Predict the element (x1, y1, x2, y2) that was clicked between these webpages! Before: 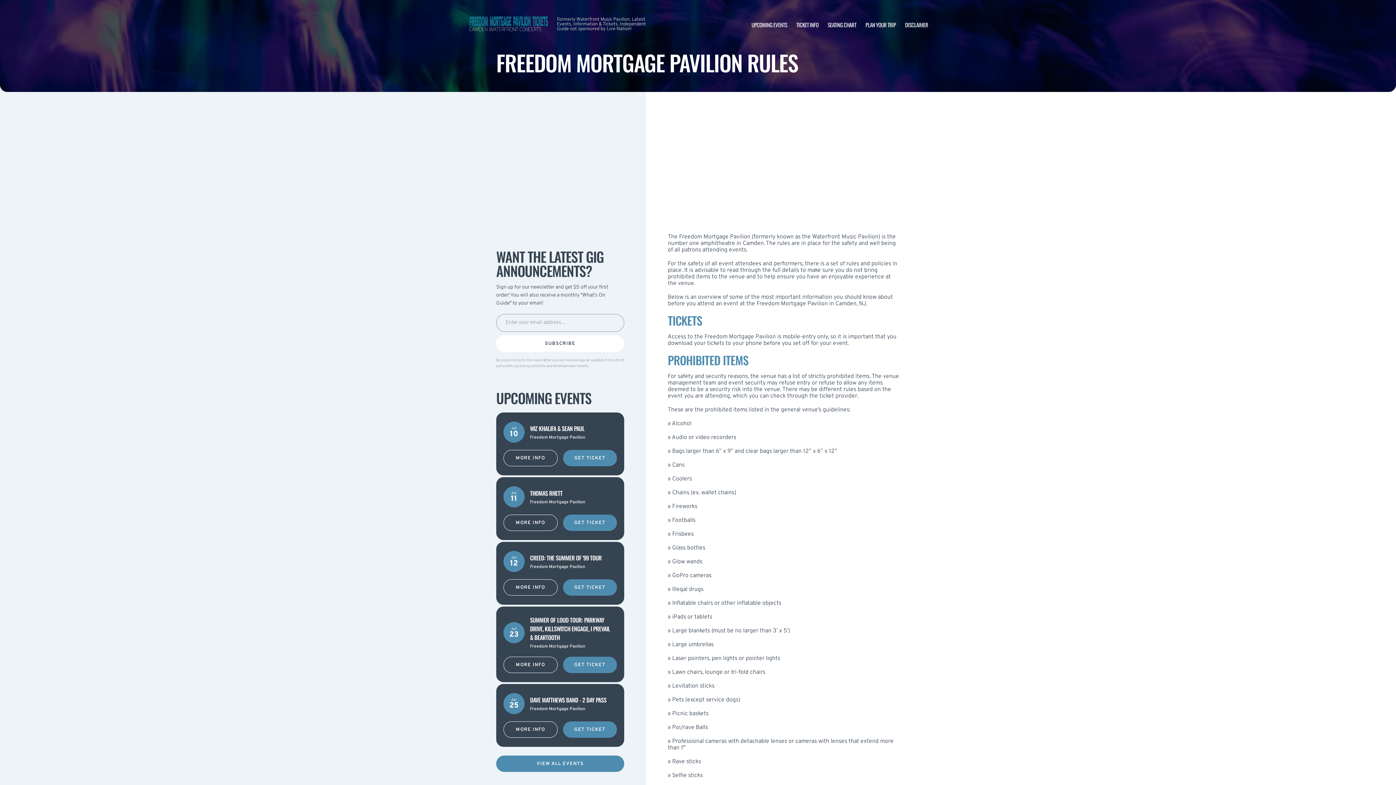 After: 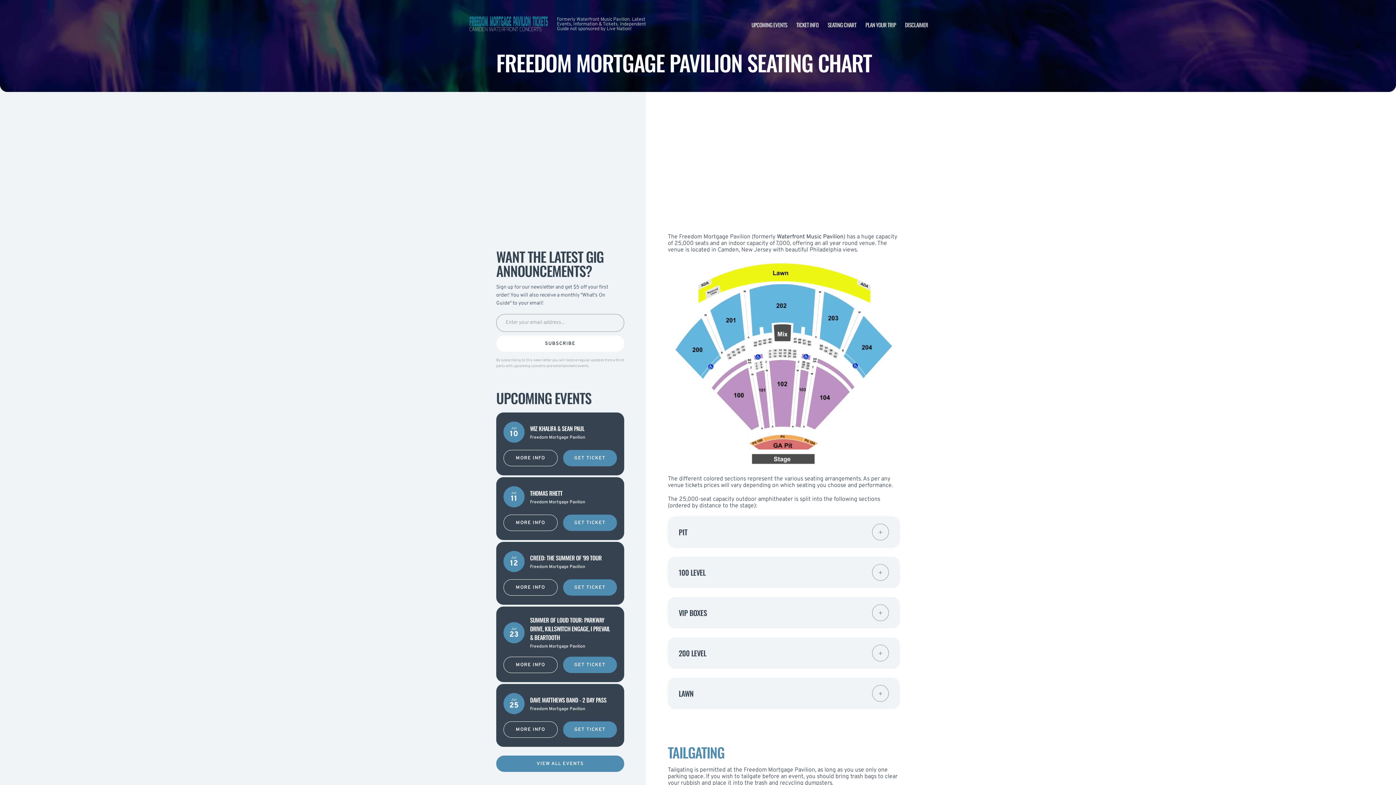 Action: label: SEATING CHART bbox: (827, 20, 856, 28)